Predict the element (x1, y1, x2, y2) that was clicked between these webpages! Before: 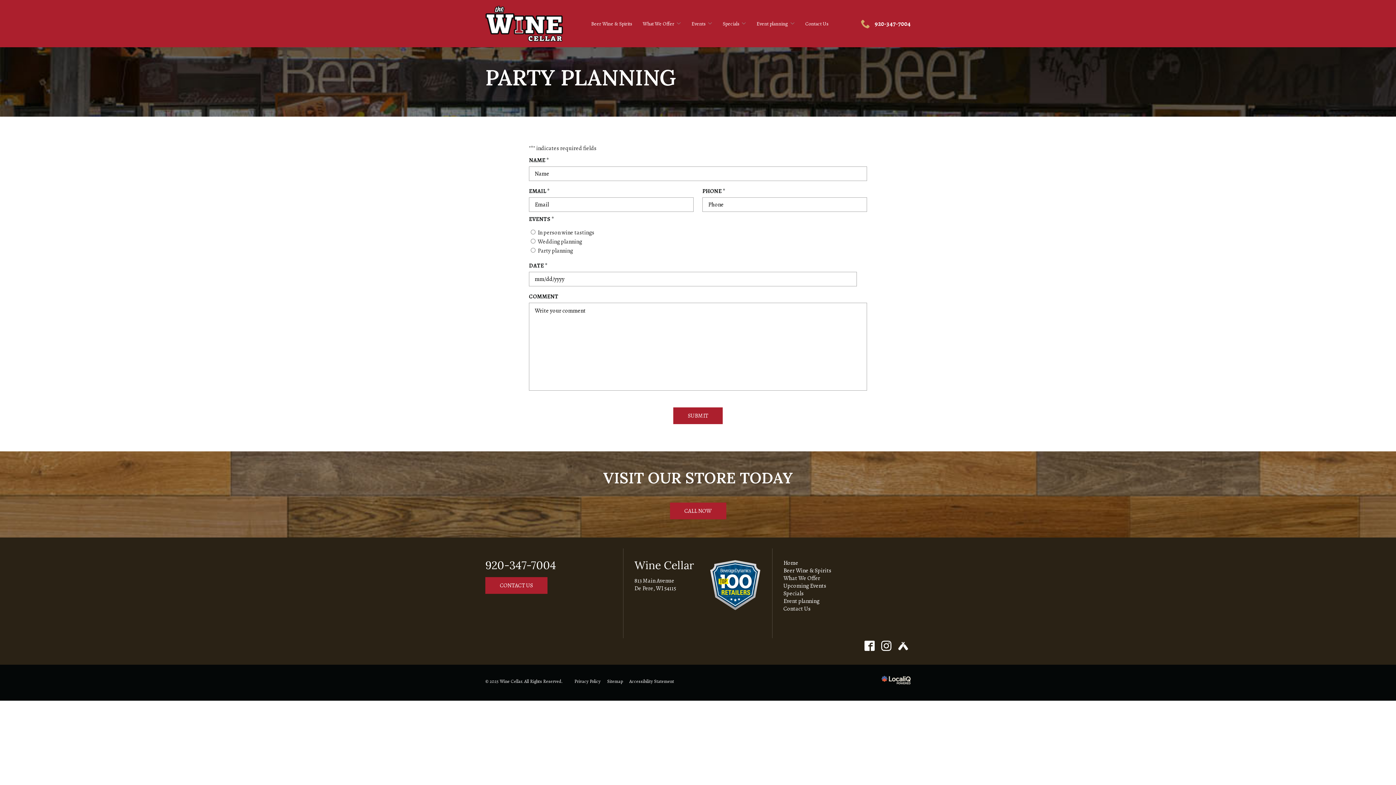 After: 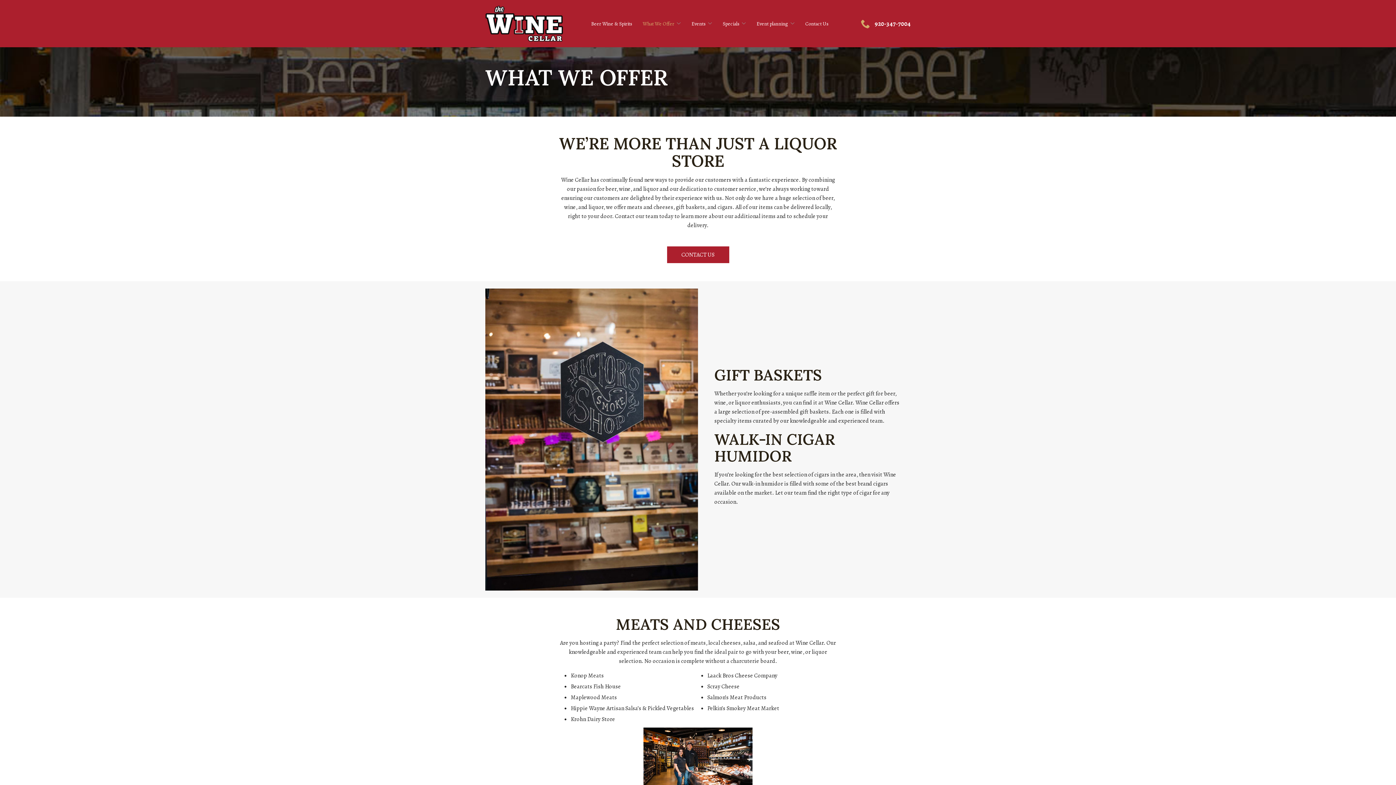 Action: label: What We Offer bbox: (783, 574, 820, 582)